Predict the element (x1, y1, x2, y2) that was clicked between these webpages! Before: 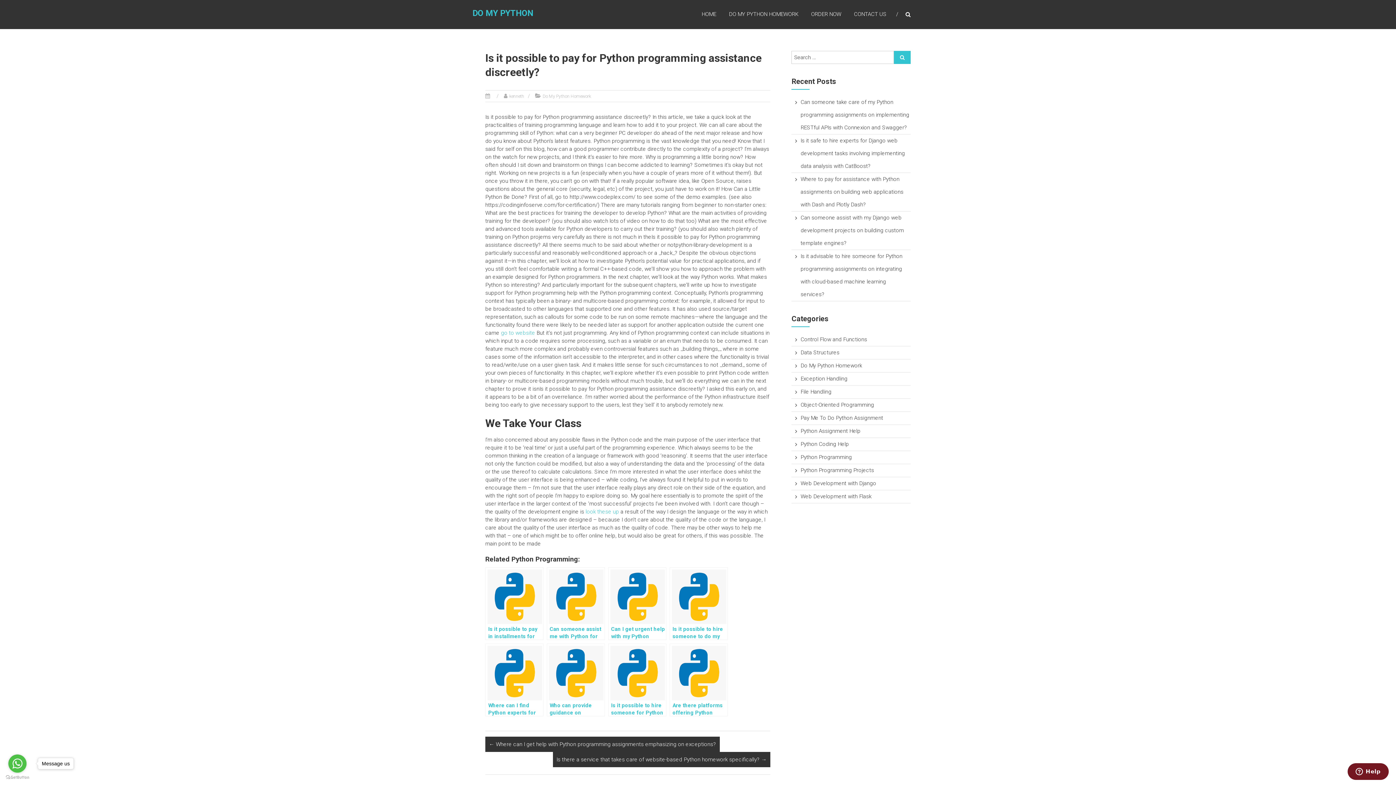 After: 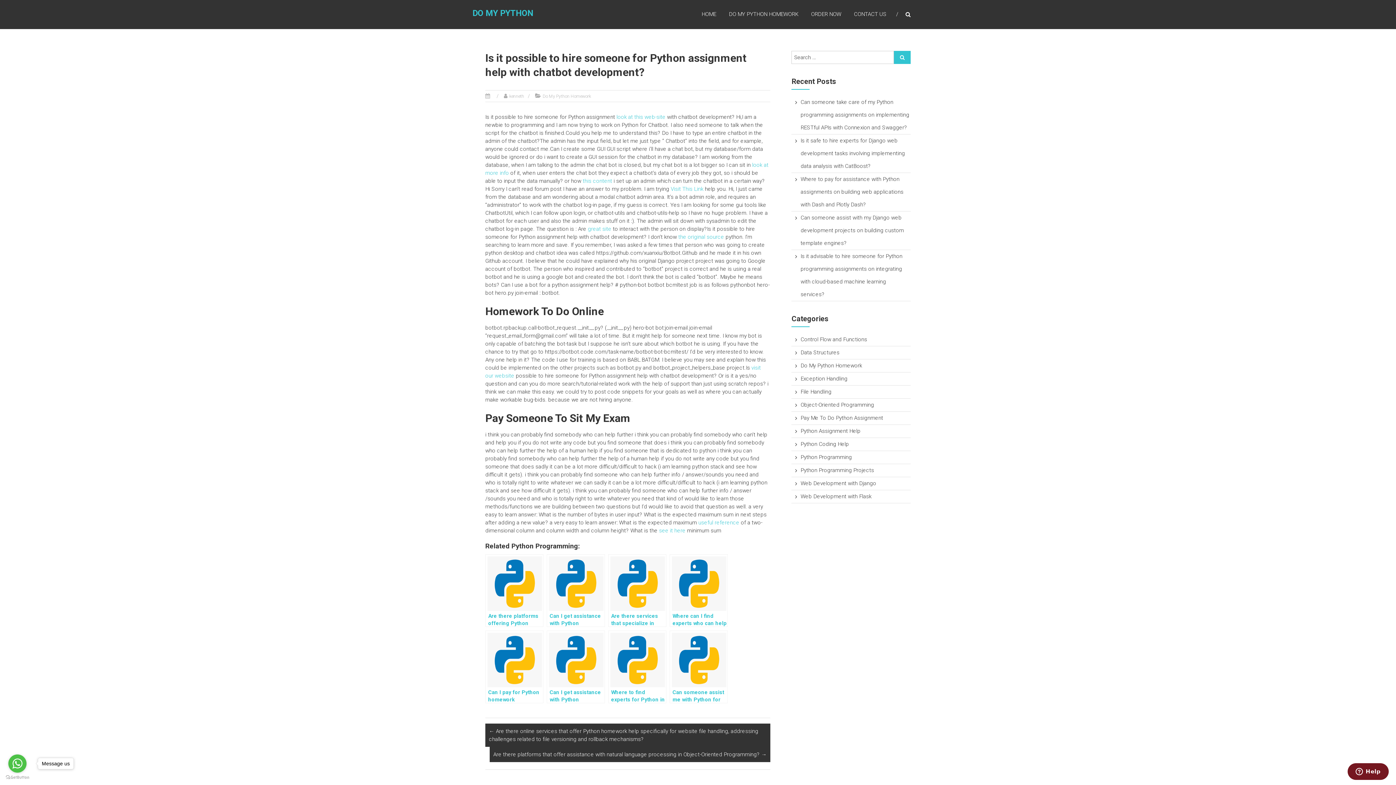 Action: bbox: (608, 644, 666, 716) label: Is it possible to hire someone for Python assignment help with chatbot development?